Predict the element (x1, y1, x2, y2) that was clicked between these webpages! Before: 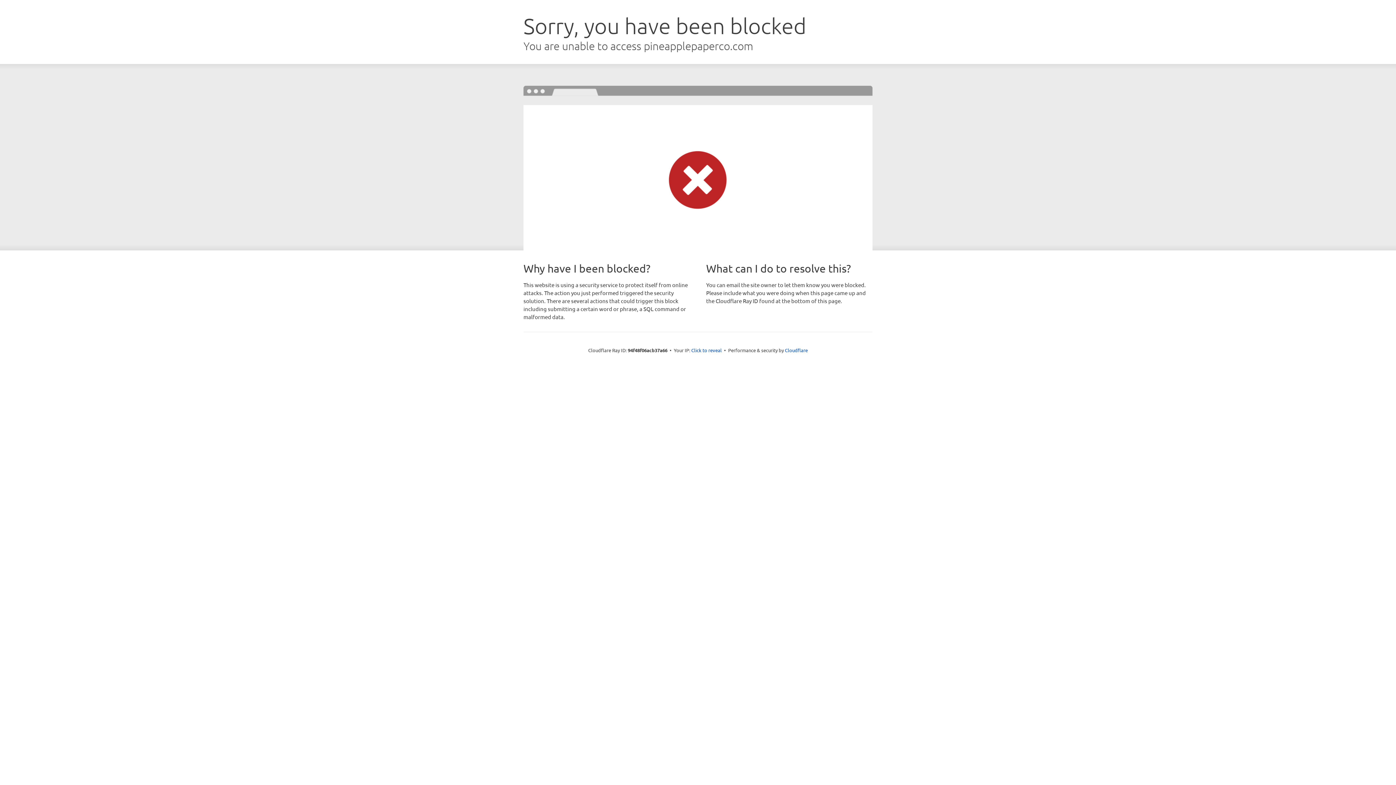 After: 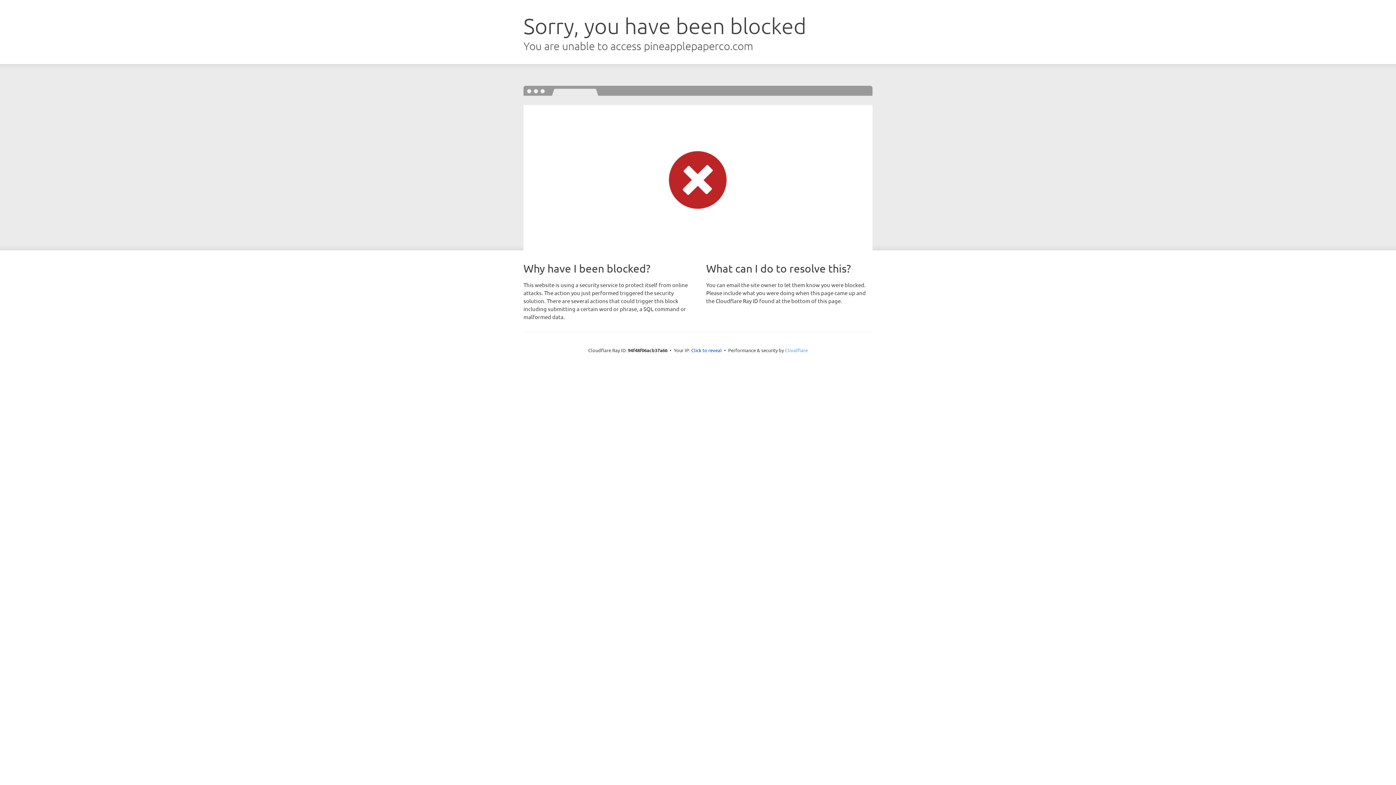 Action: bbox: (785, 347, 808, 353) label: Cloudflare